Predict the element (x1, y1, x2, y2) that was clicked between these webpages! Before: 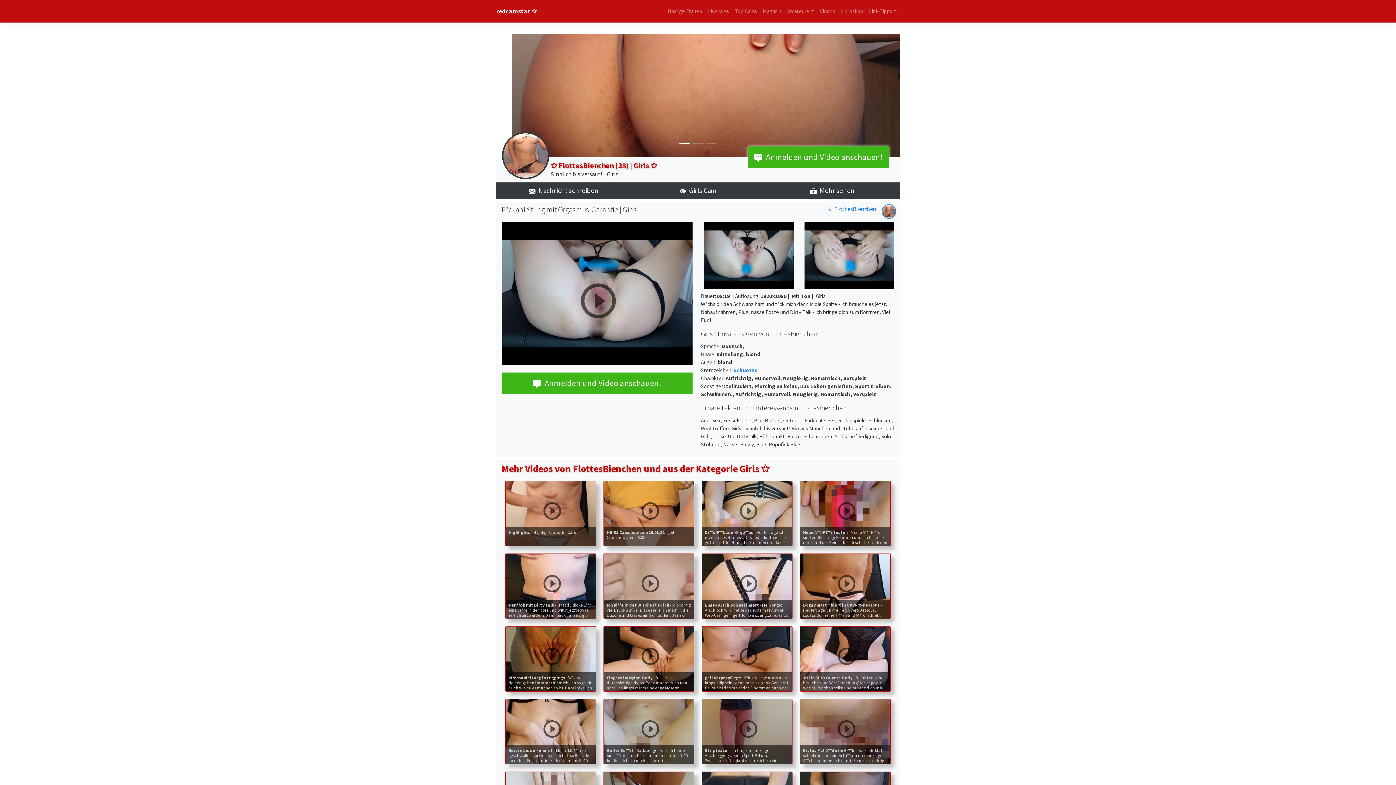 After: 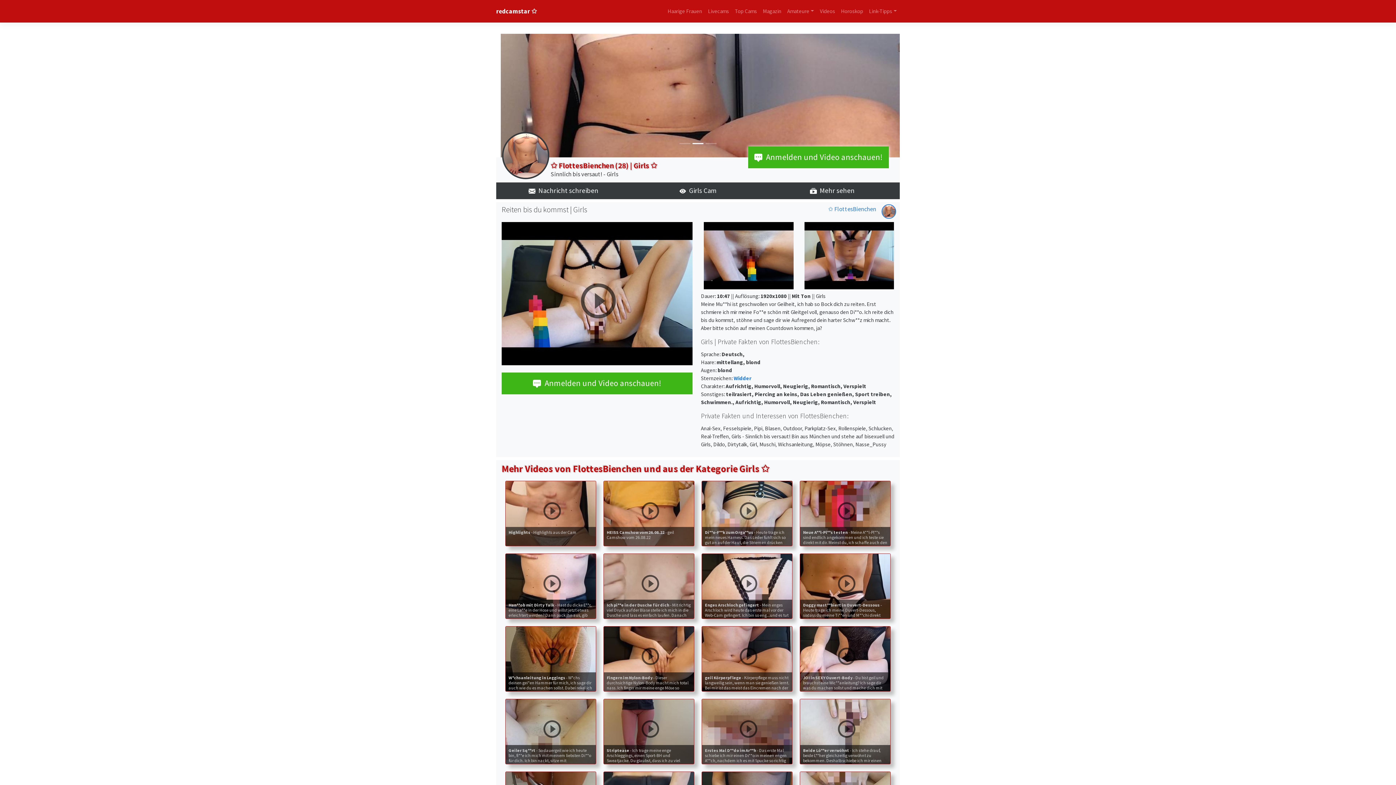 Action: bbox: (504, 698, 597, 765) label: Reiten bis du kommst - Meine Mu**hi ist geschwollen vor Geilheit, ich hab so Bock dich zu reiten. Erst schmiere ich mir meine Fo**e schön mit Gleitgel voll, genauso den Di**o. Ich reite dich bis du kommst, stöhne und sage dir wie Aufregend dein harter Schw**z mich macht. Aber bitte schön auf meinen Countdown kommen, ja?